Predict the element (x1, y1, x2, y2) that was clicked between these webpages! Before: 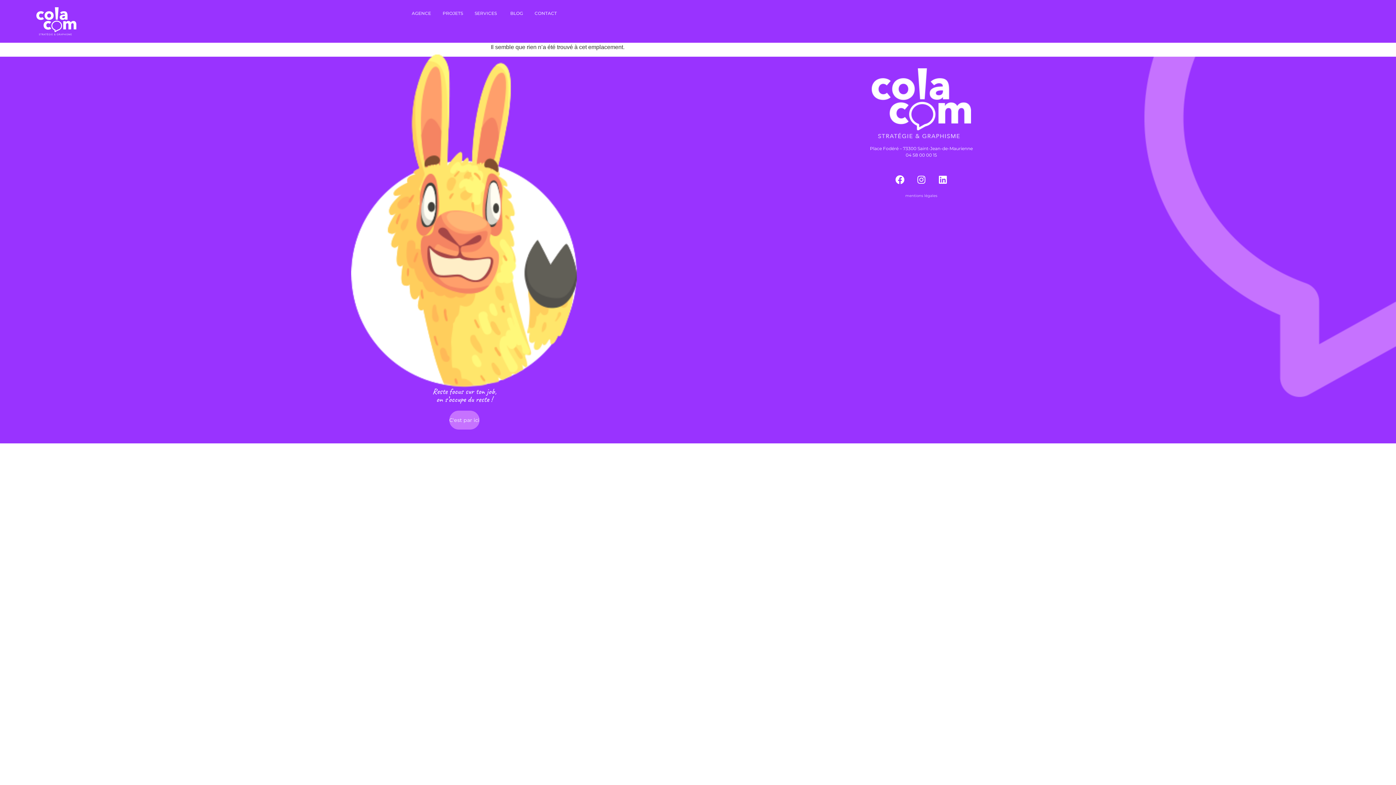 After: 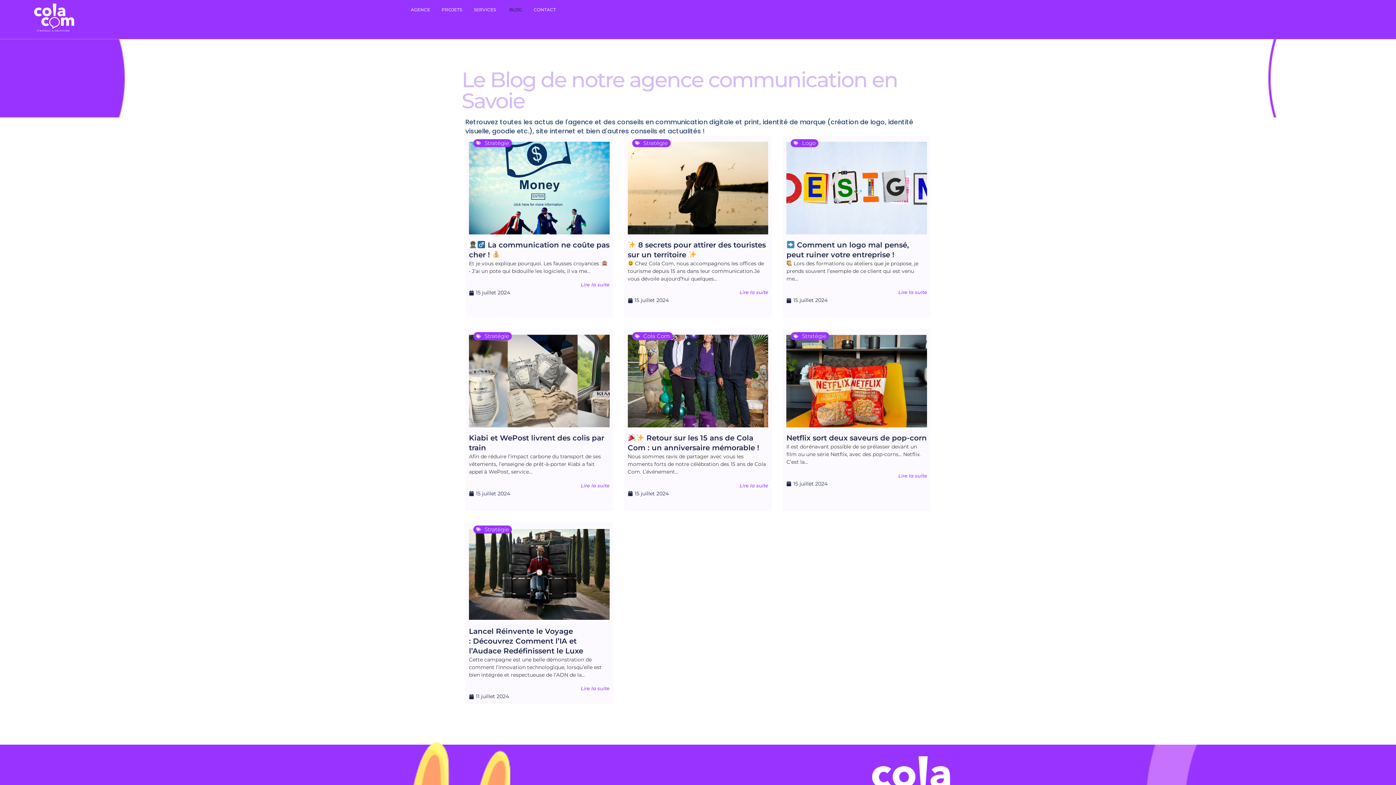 Action: bbox: (510, 10, 523, 16) label: BLOG